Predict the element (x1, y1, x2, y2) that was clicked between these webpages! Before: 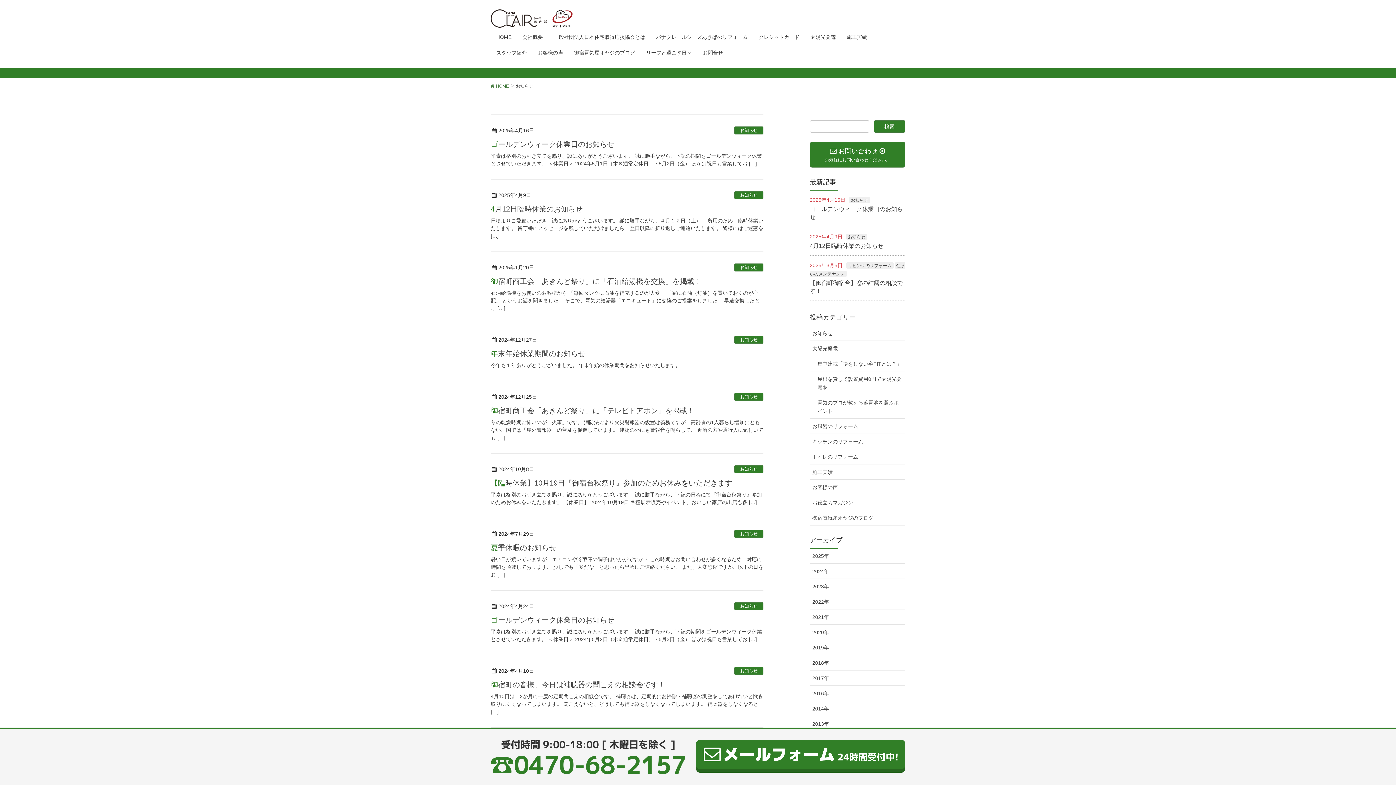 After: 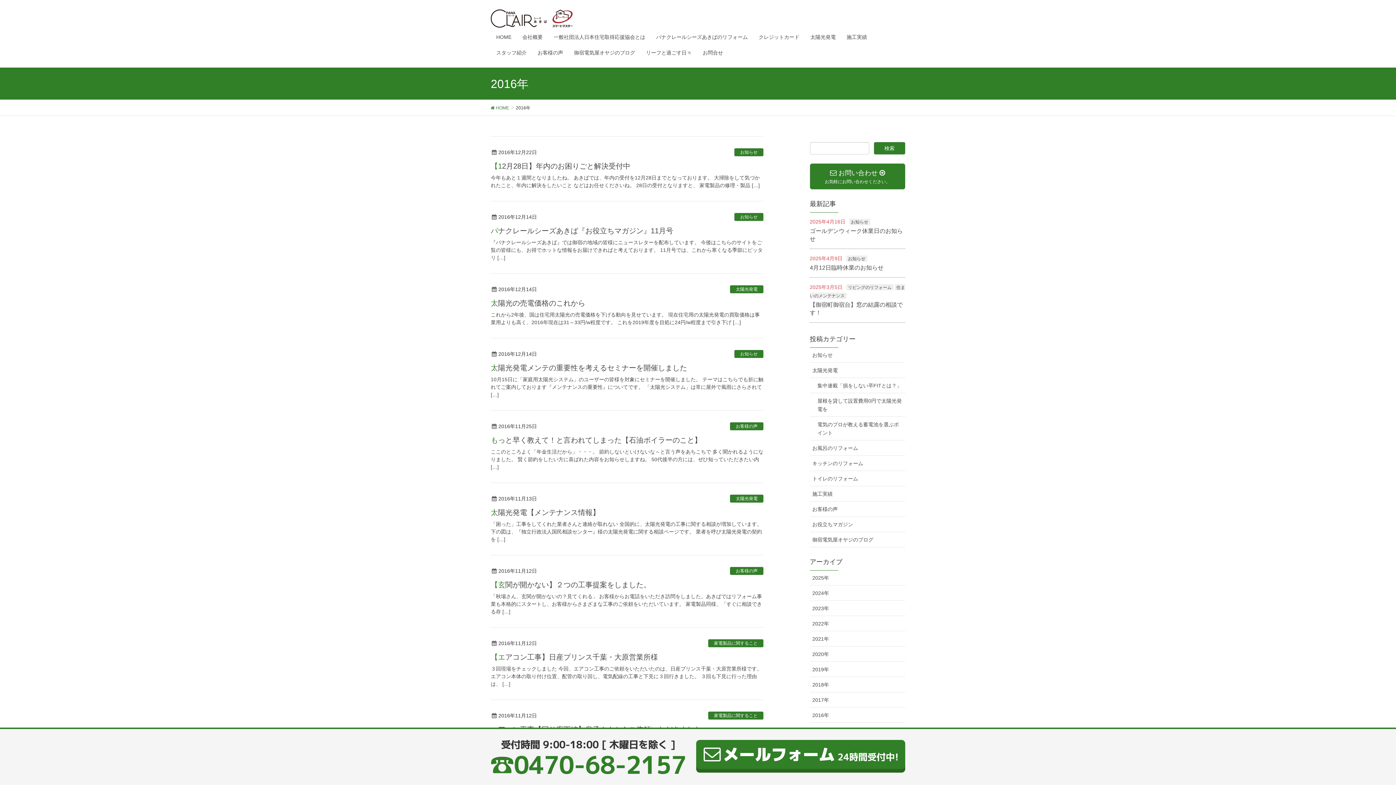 Action: label: 2016年 bbox: (810, 686, 905, 701)